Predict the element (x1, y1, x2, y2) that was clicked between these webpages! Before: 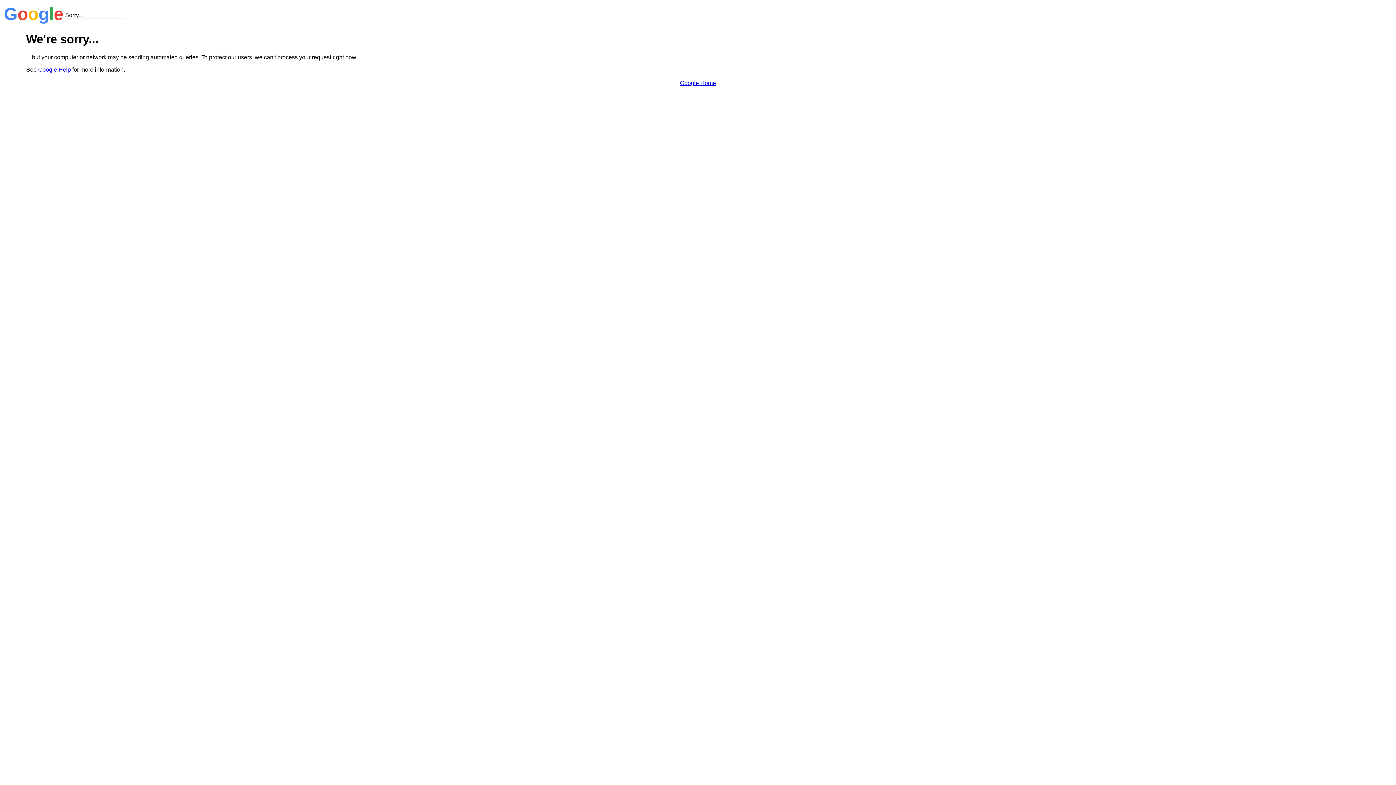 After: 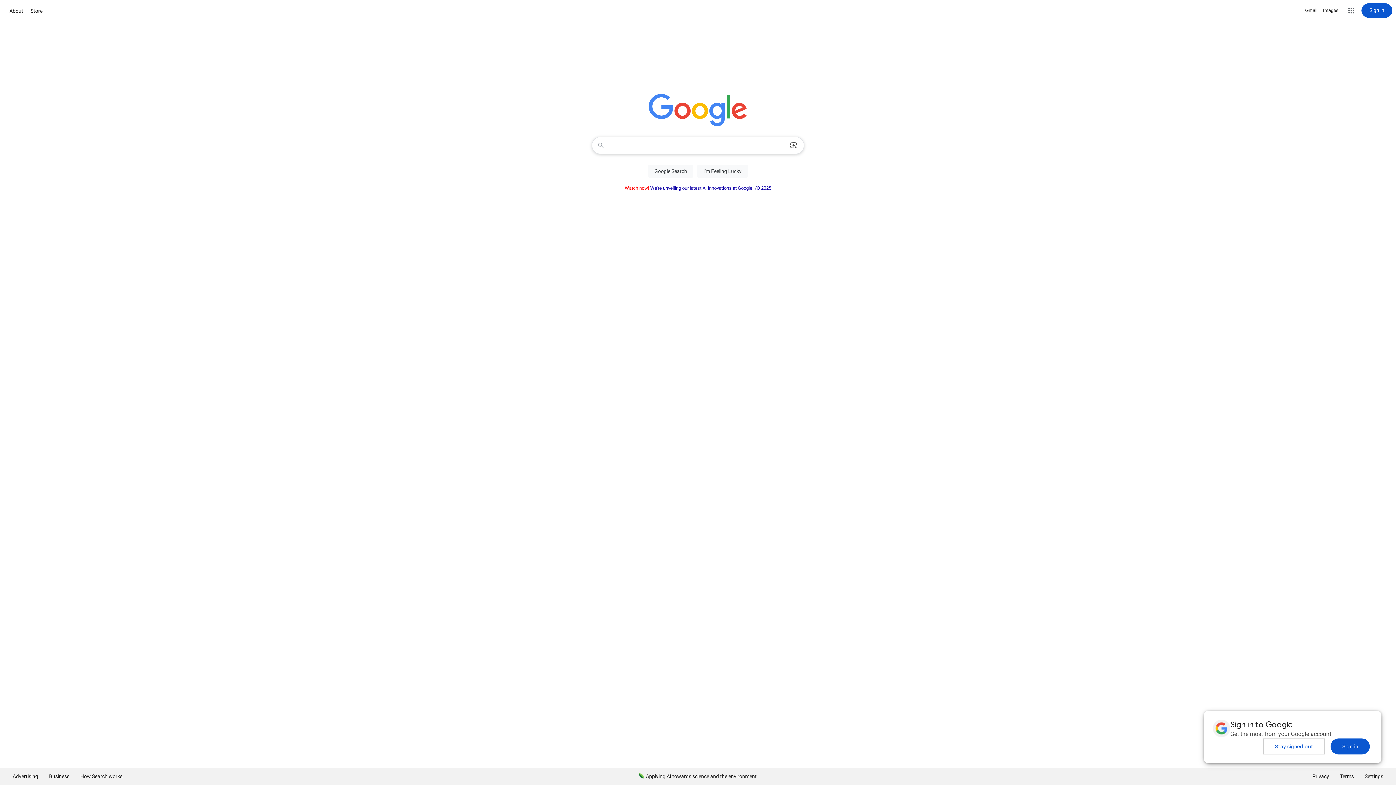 Action: bbox: (680, 79, 716, 86) label: Google Home